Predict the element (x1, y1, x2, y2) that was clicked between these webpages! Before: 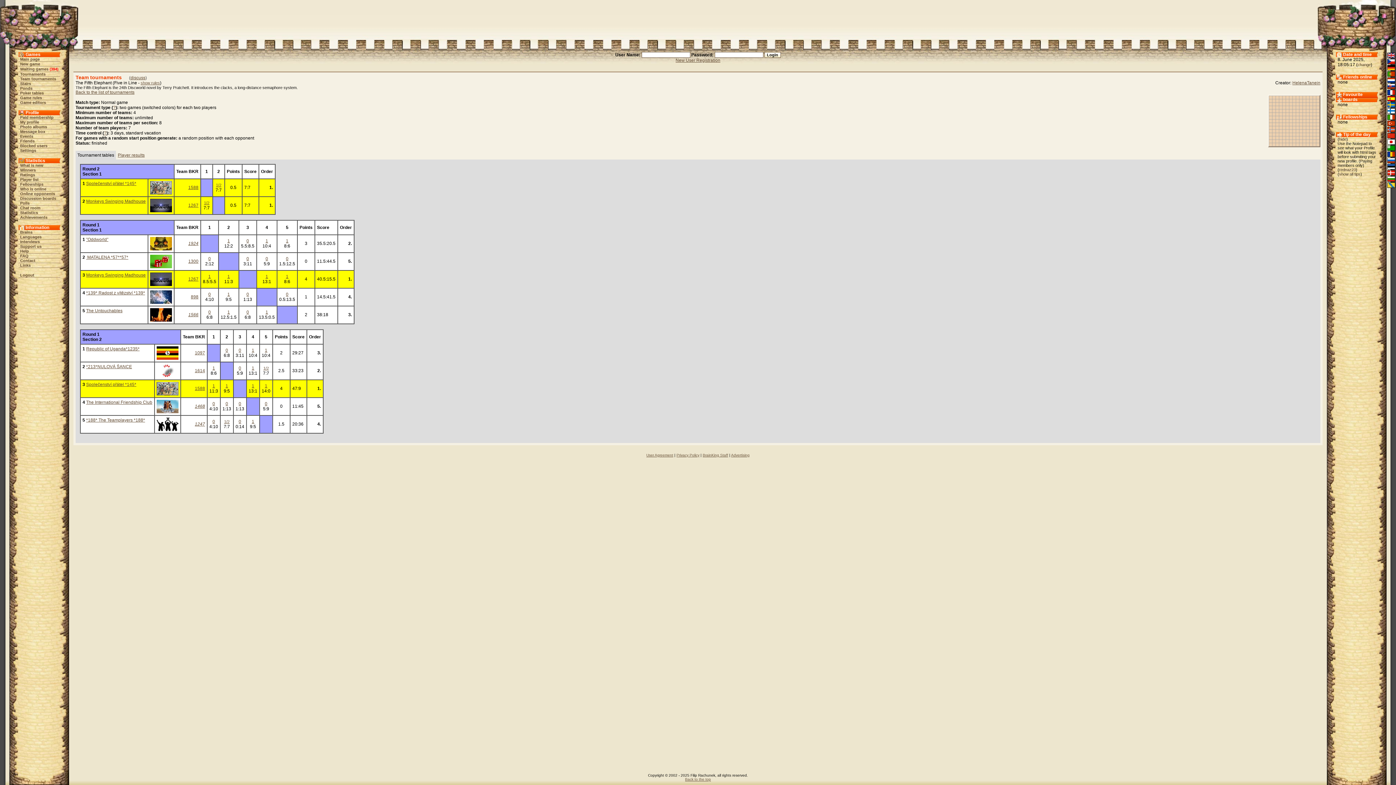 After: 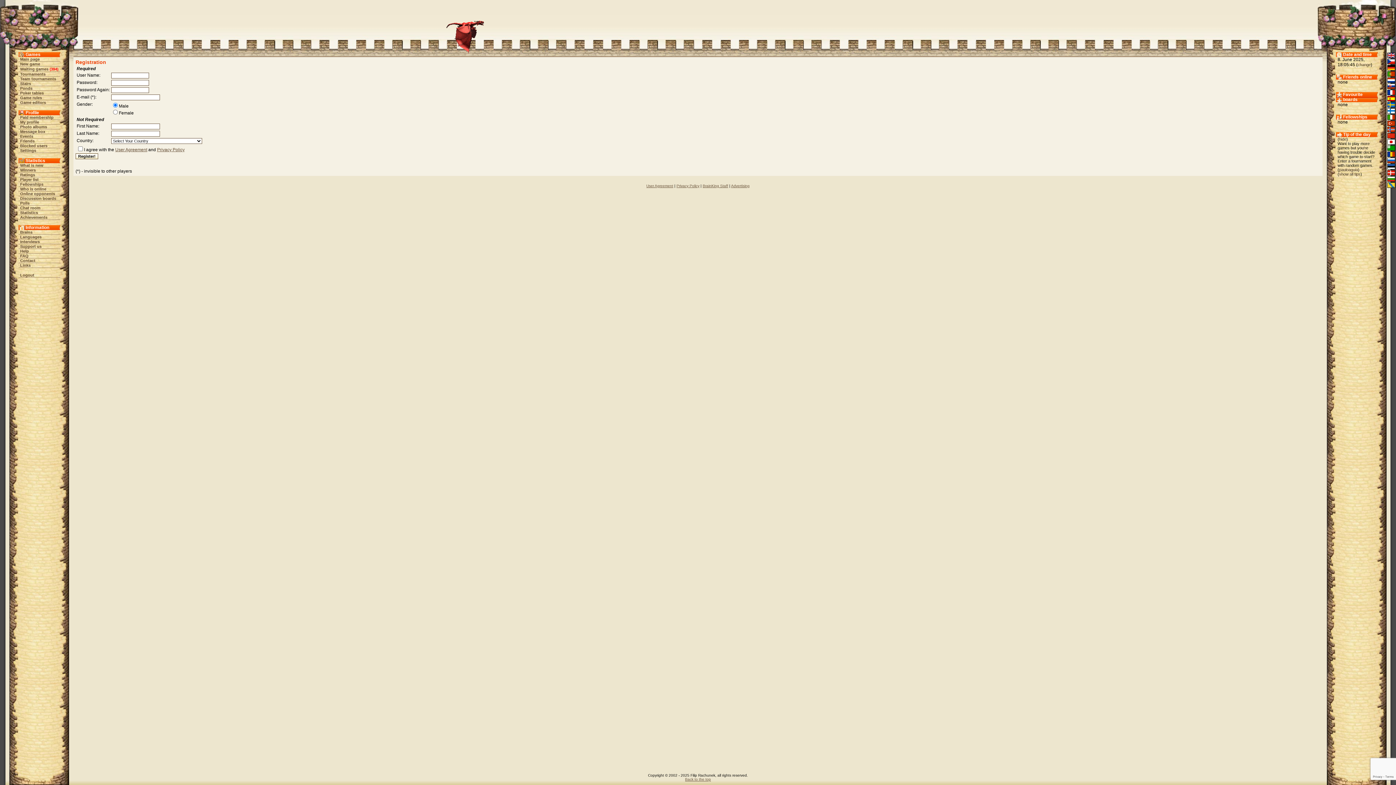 Action: label: New User Registration bbox: (675, 57, 720, 62)